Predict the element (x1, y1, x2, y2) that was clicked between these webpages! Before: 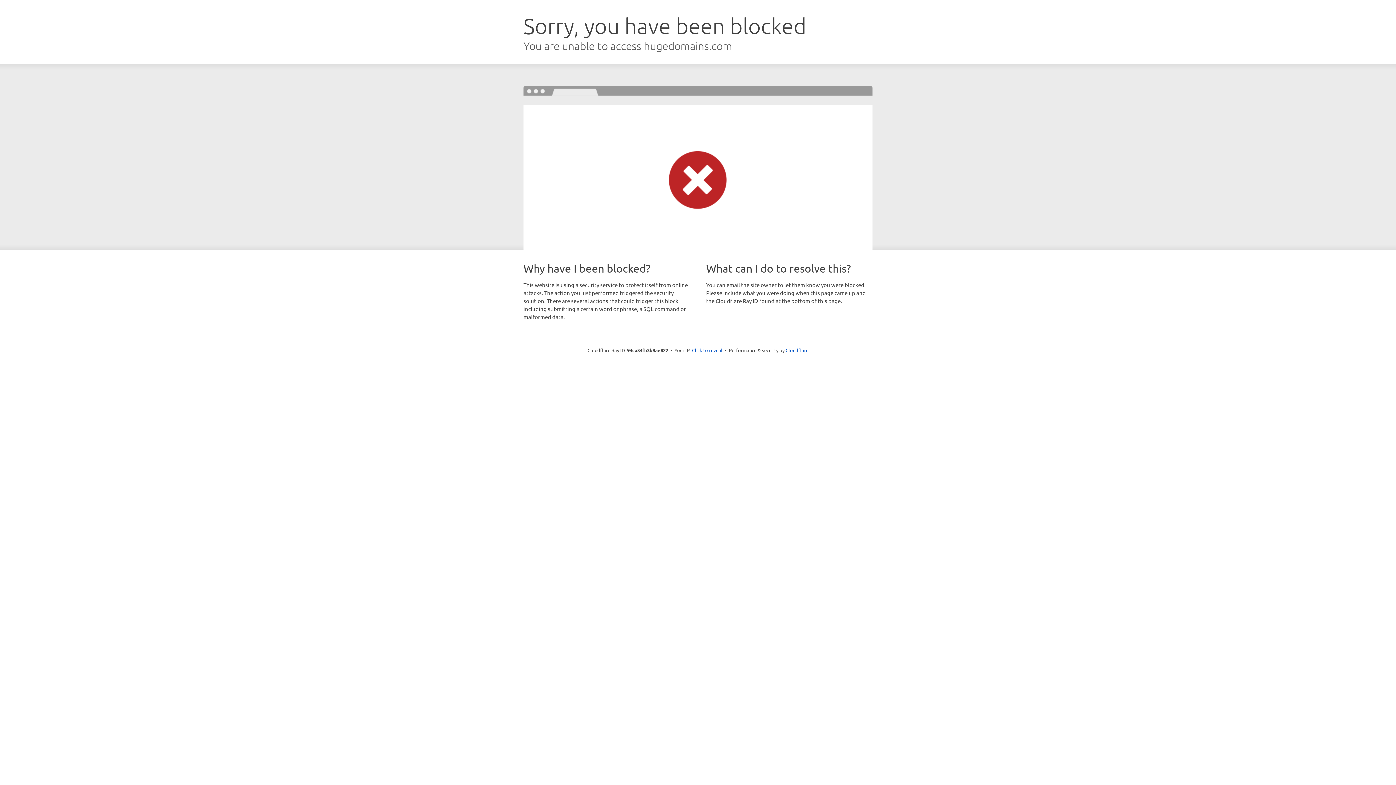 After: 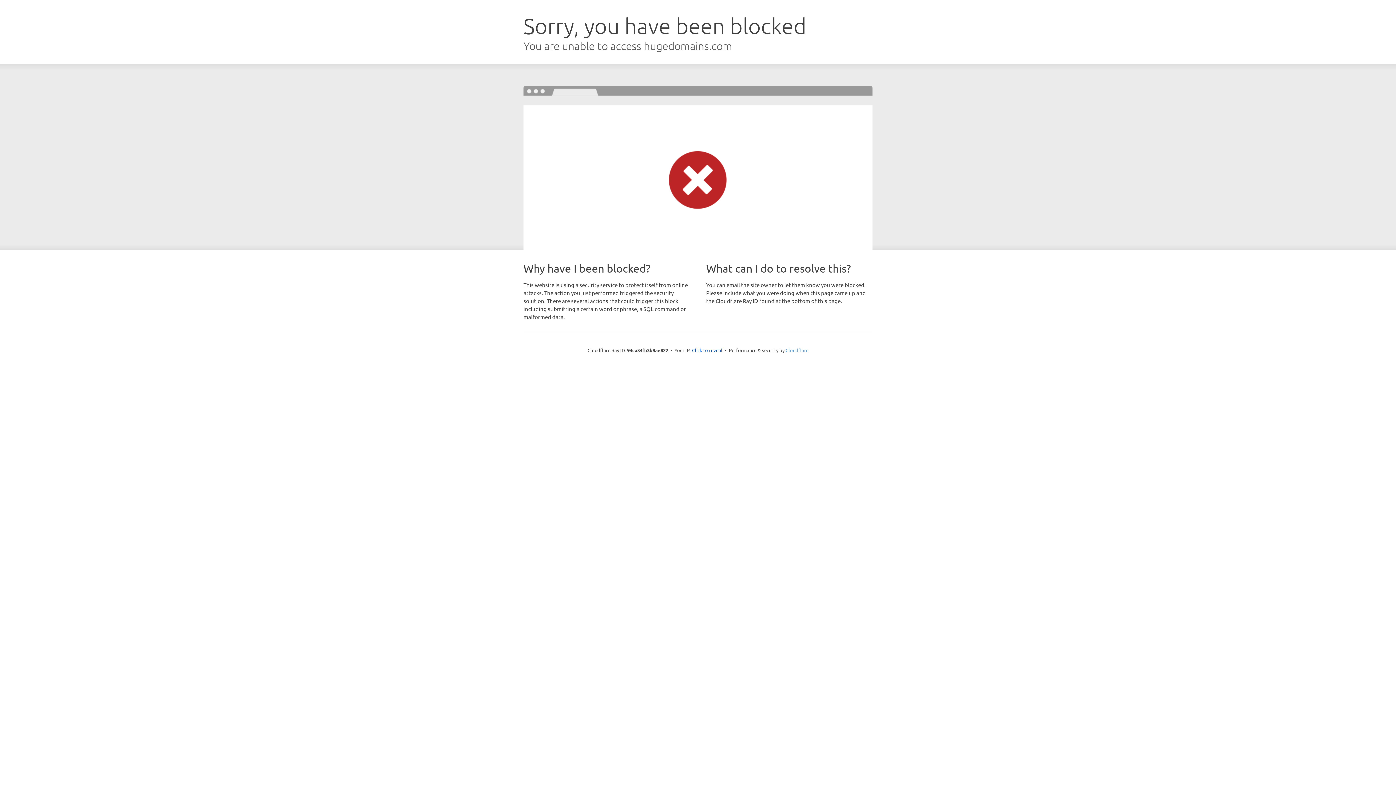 Action: bbox: (785, 347, 808, 353) label: Cloudflare